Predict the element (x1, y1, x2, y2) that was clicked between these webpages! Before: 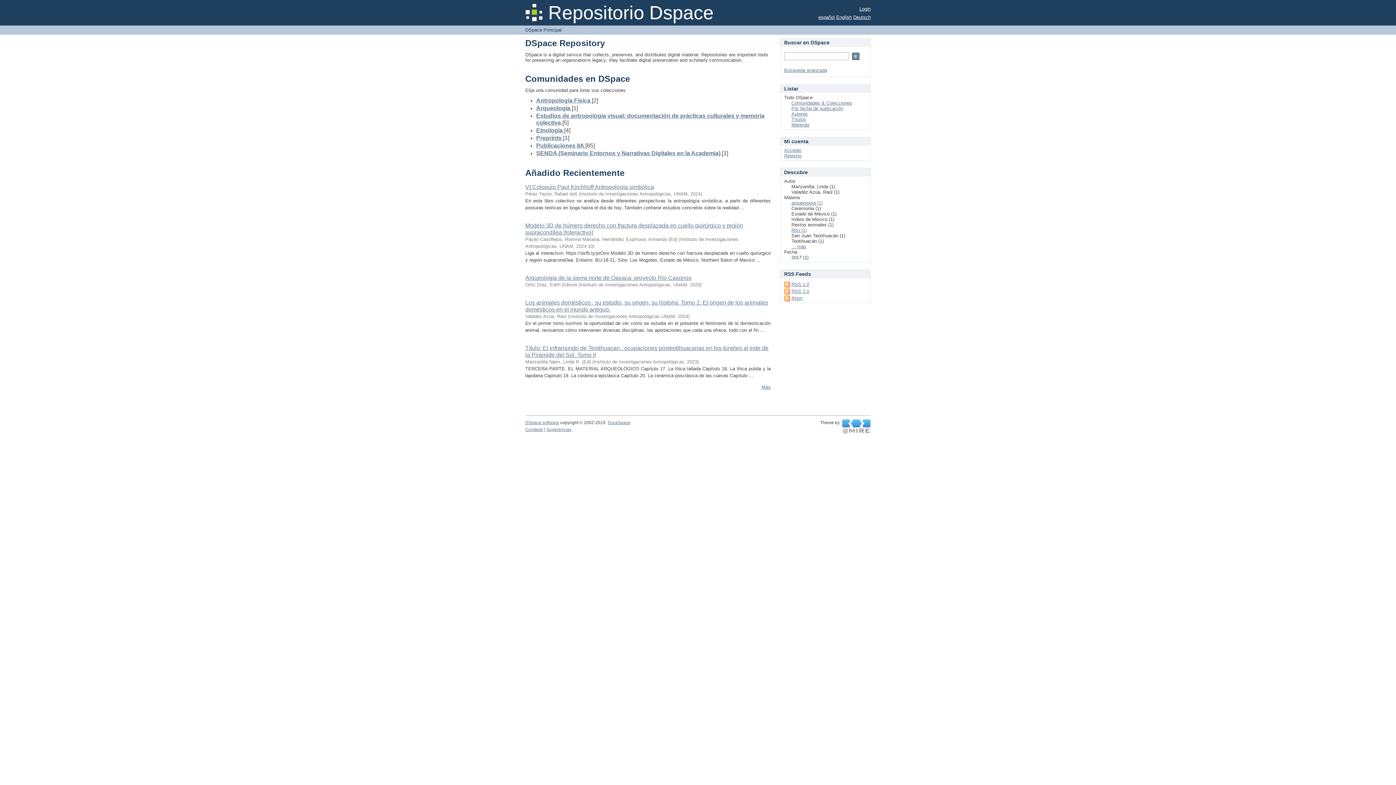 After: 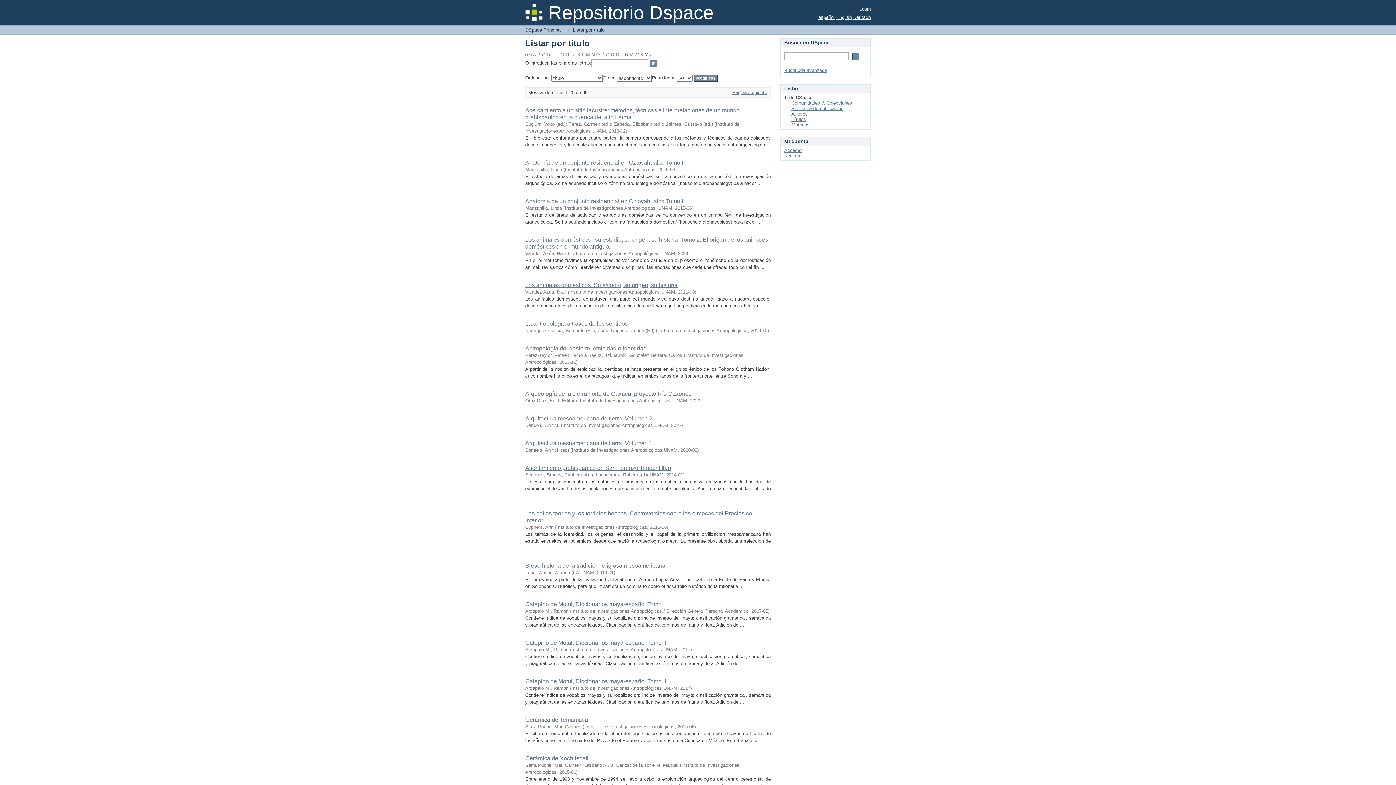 Action: label: Títulos bbox: (791, 116, 806, 122)